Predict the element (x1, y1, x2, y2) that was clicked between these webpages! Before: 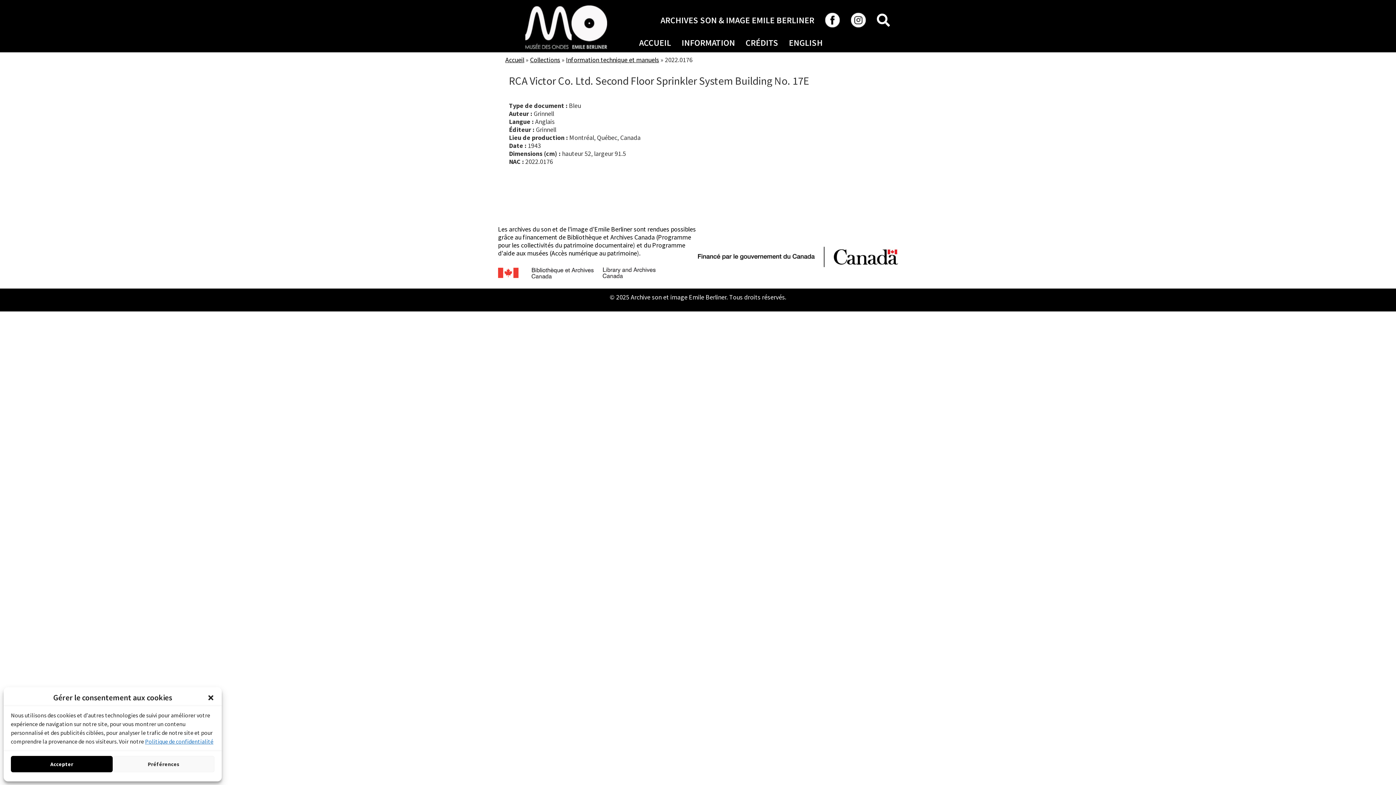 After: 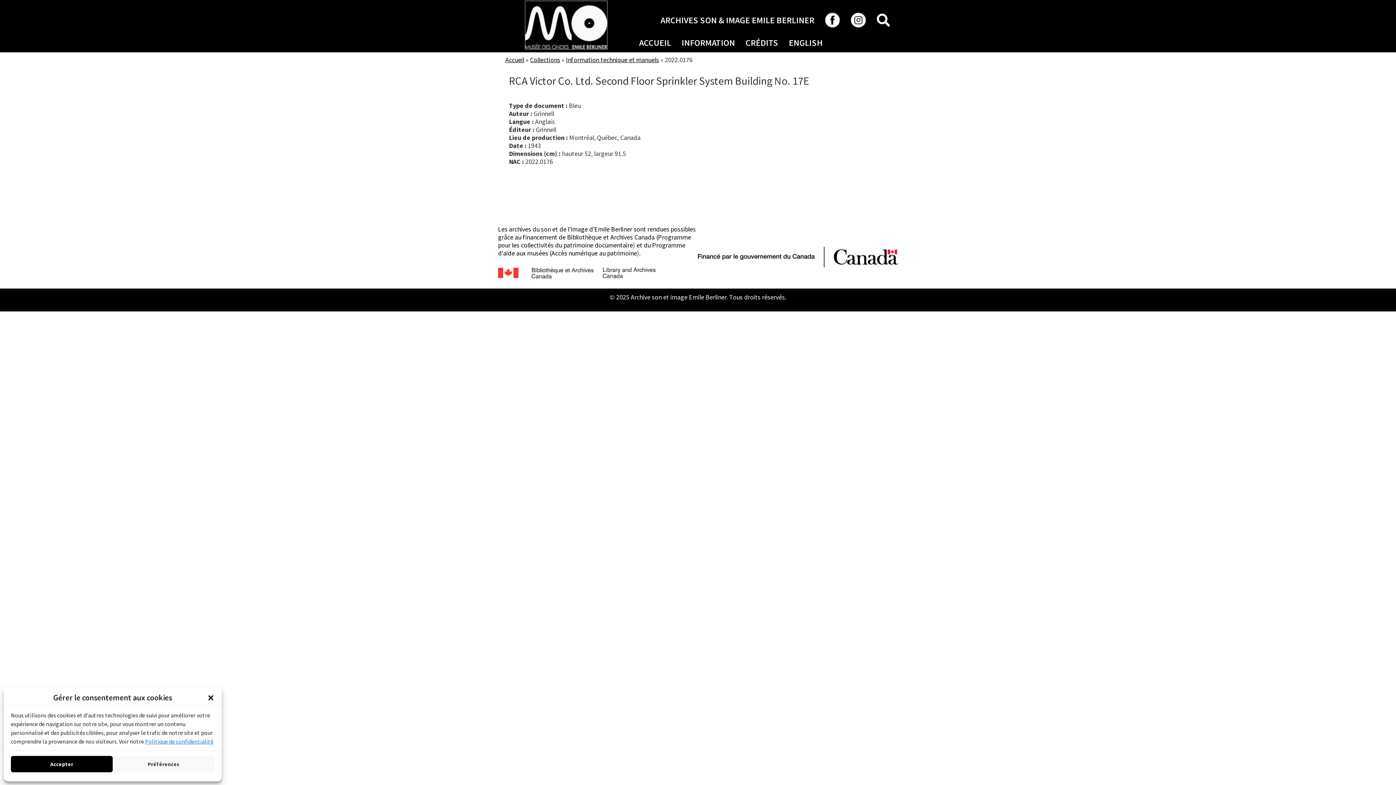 Action: bbox: (525, 0, 607, 9)